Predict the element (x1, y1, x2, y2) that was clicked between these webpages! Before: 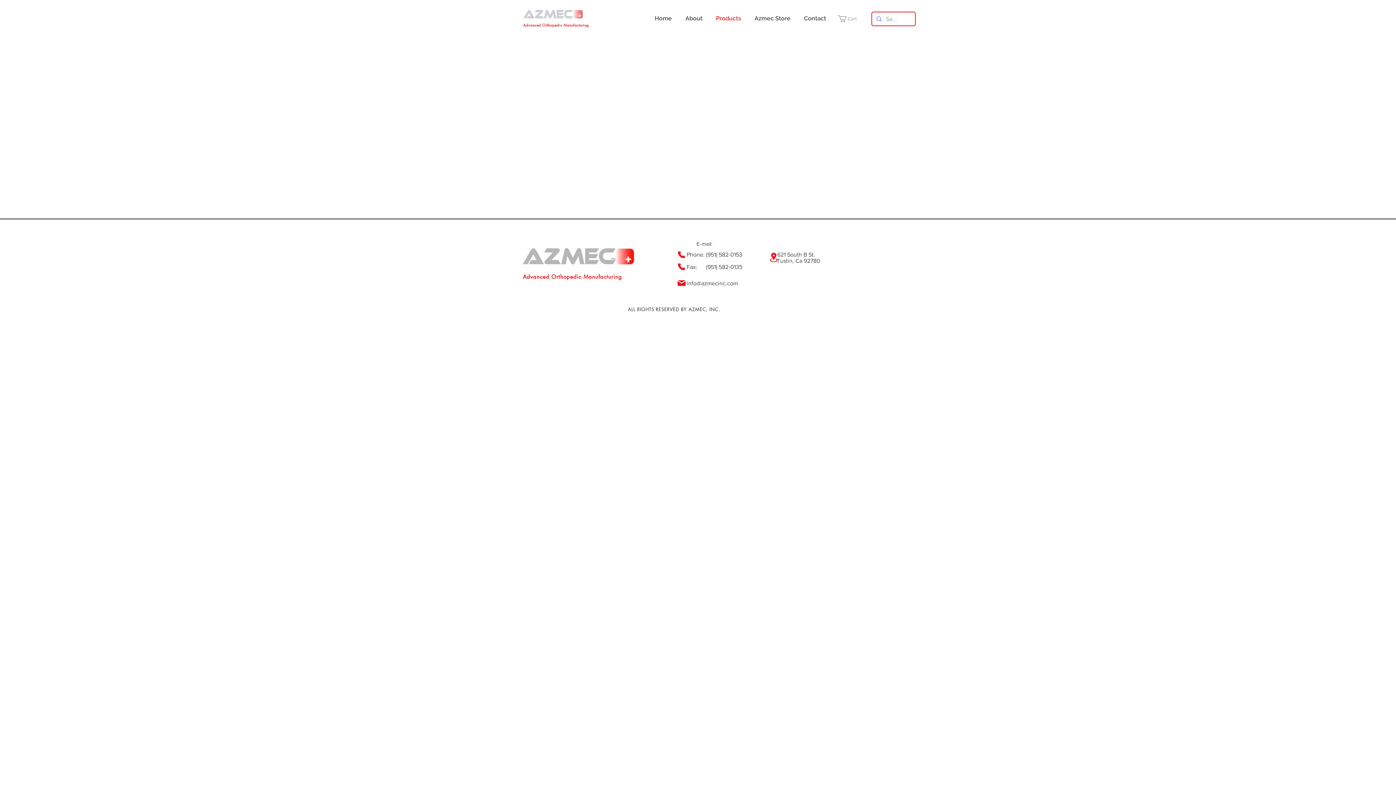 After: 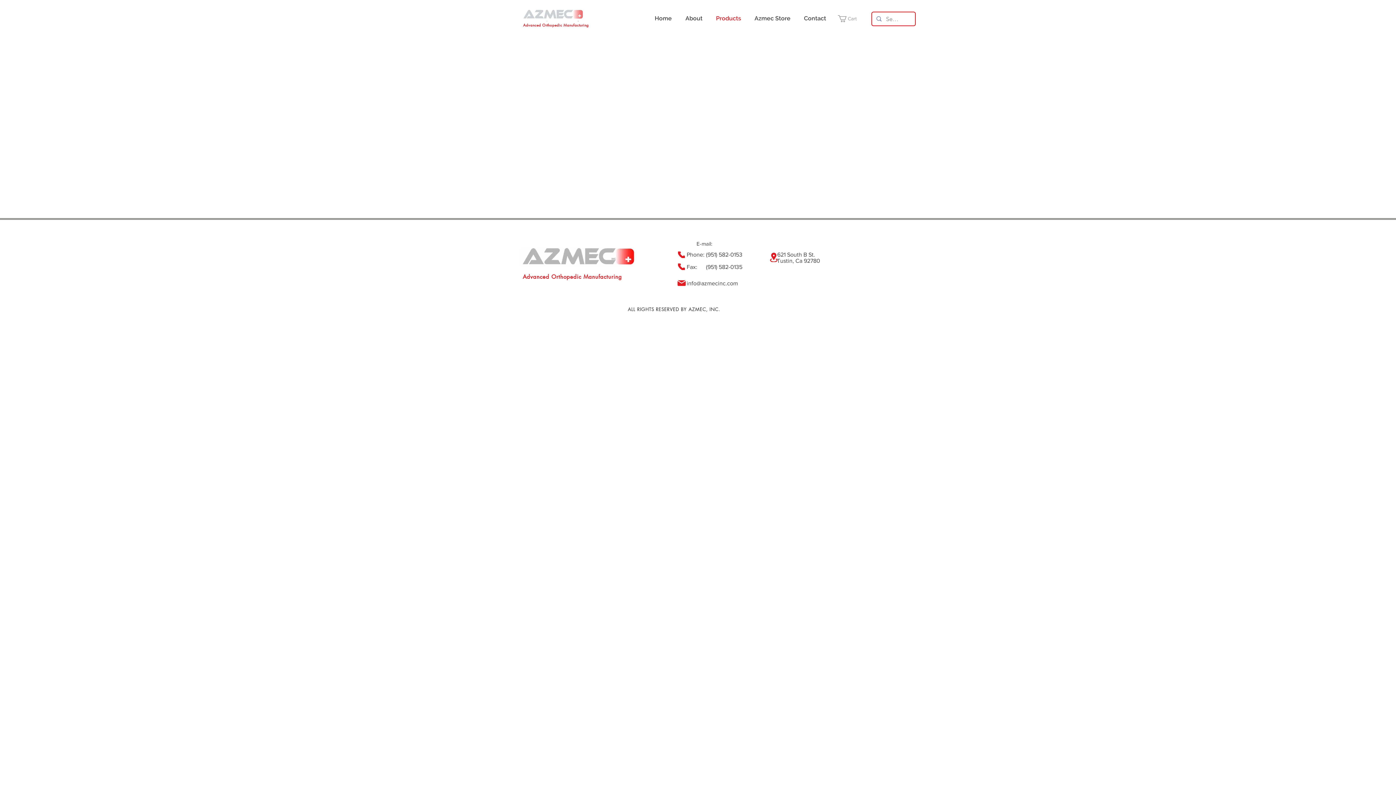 Action: bbox: (709, 11, 748, 25) label: Products